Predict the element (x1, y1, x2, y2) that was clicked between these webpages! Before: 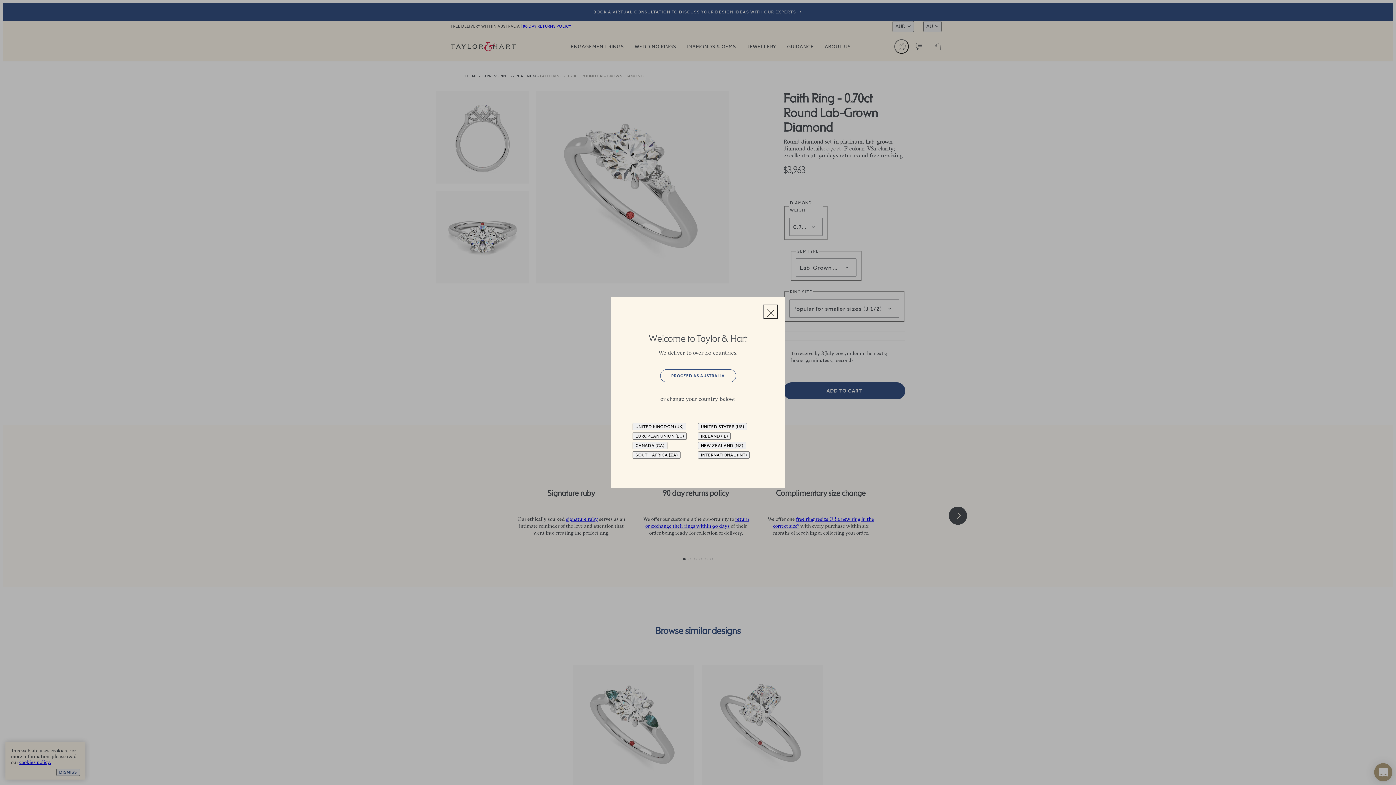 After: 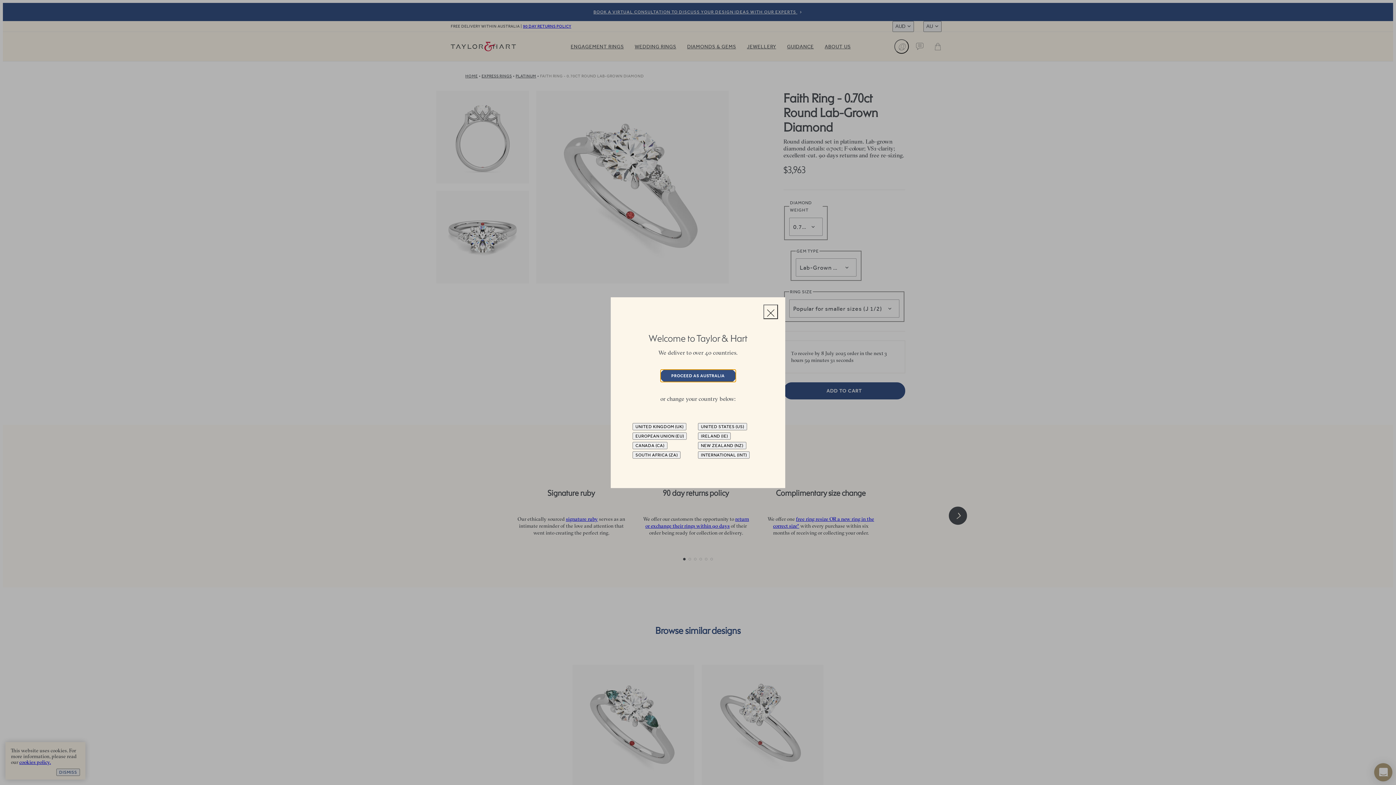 Action: bbox: (660, 369, 736, 382) label: PROCEED AS AUSTRALIA